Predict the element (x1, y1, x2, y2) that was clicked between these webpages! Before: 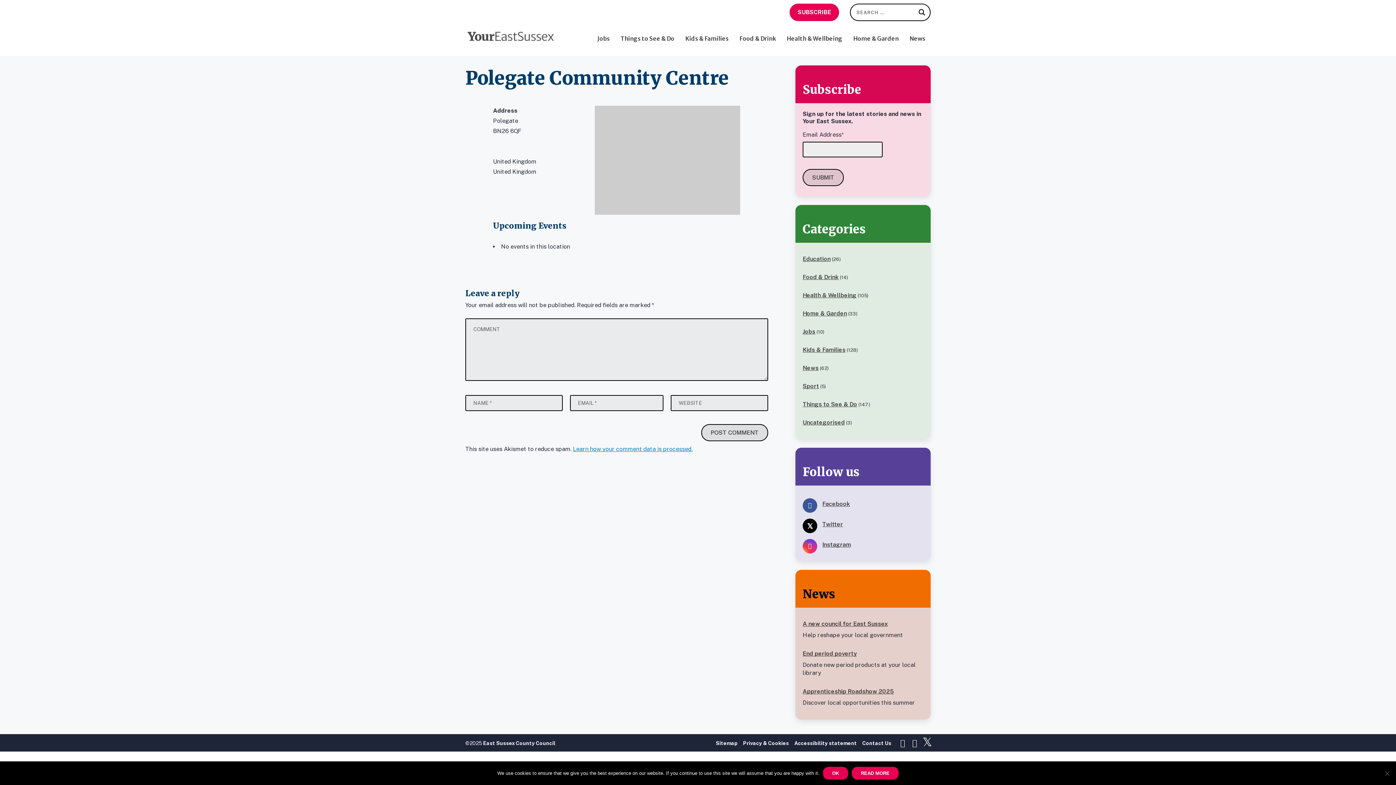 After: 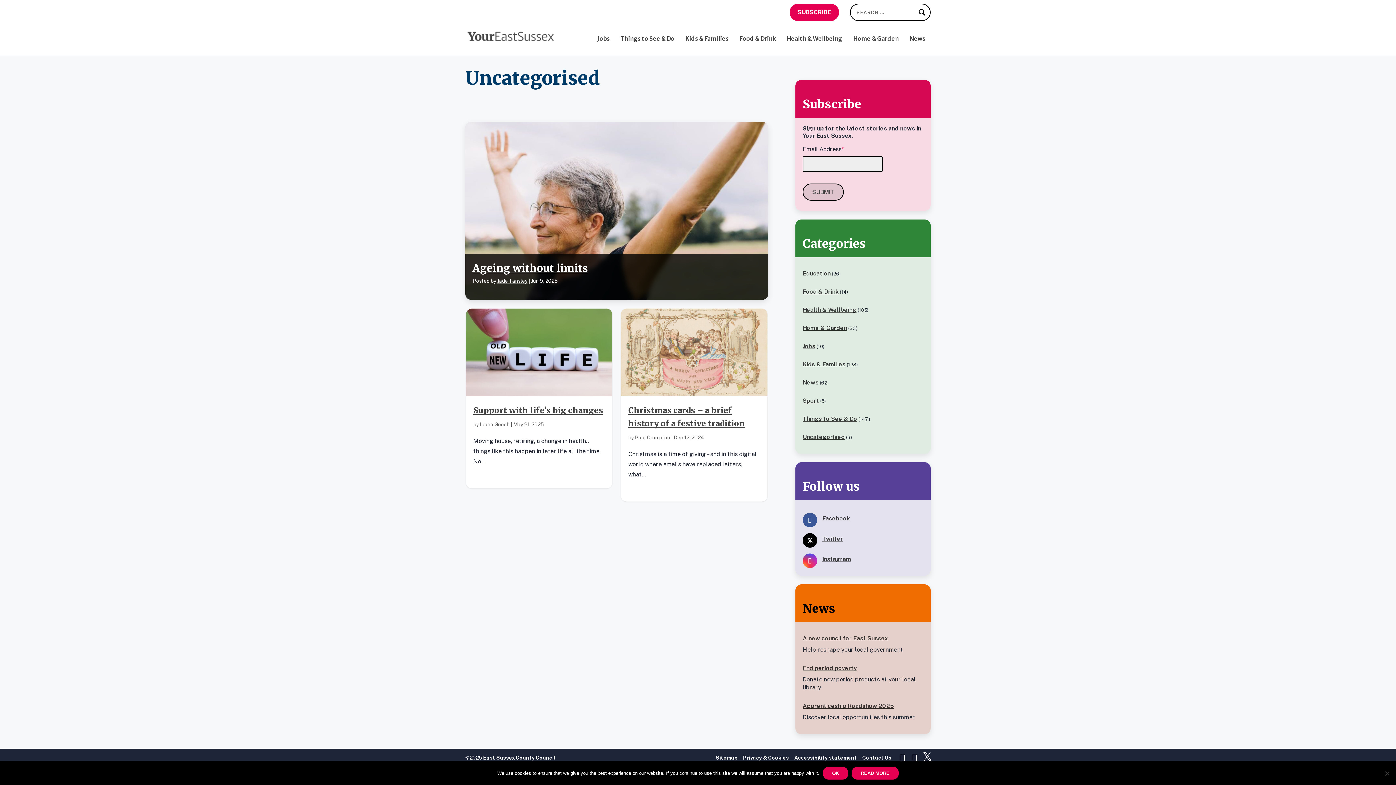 Action: bbox: (802, 419, 845, 426) label: Uncategorised